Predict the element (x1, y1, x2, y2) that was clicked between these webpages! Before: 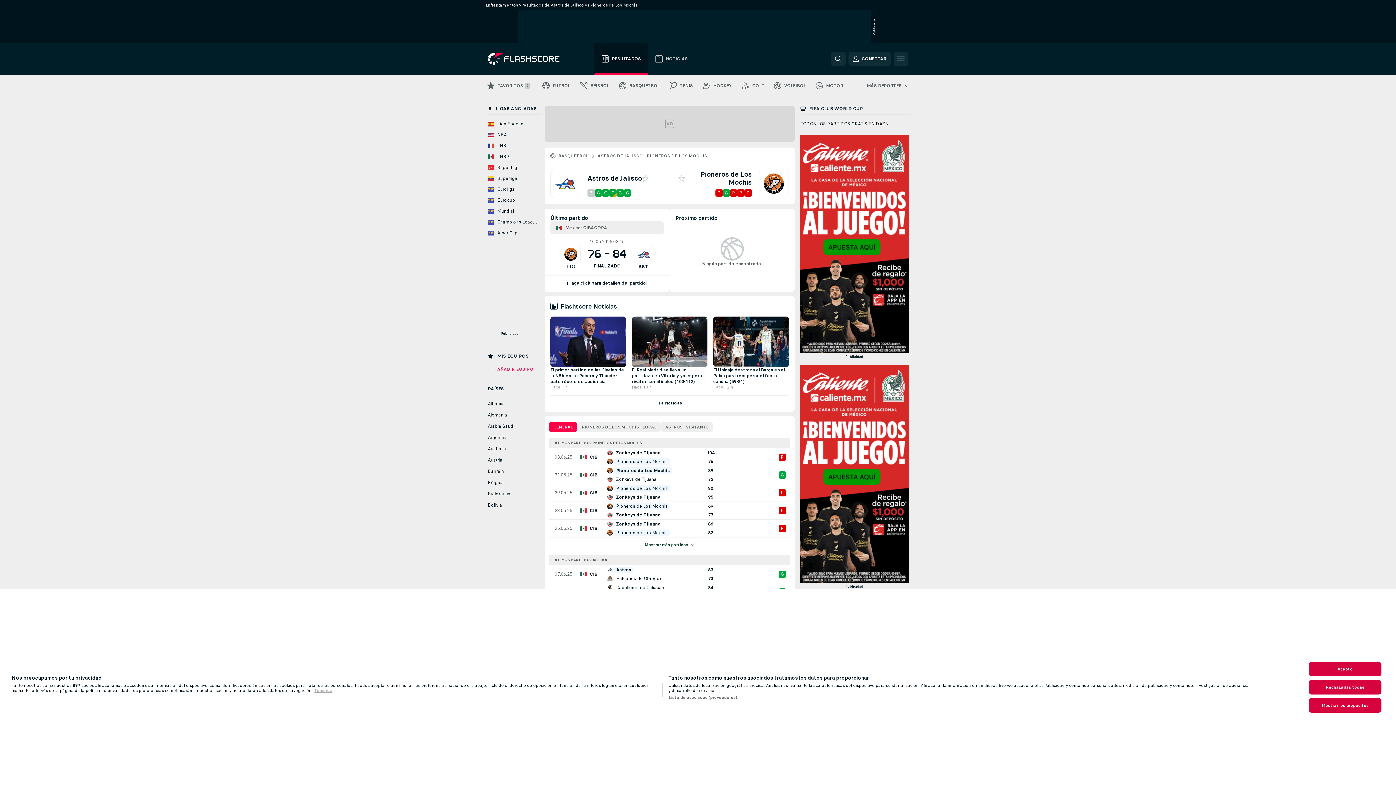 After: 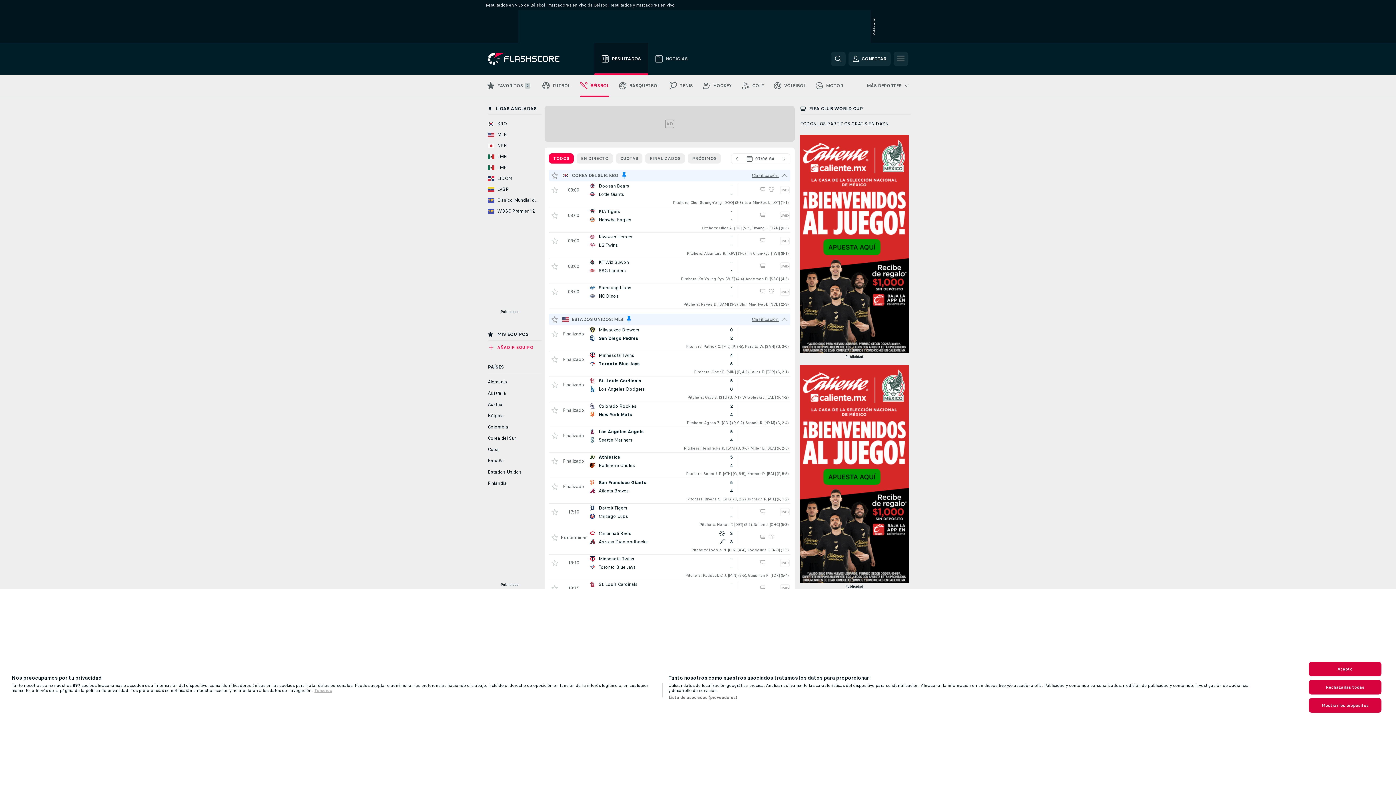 Action: label: BÉISBOL bbox: (575, 74, 614, 96)